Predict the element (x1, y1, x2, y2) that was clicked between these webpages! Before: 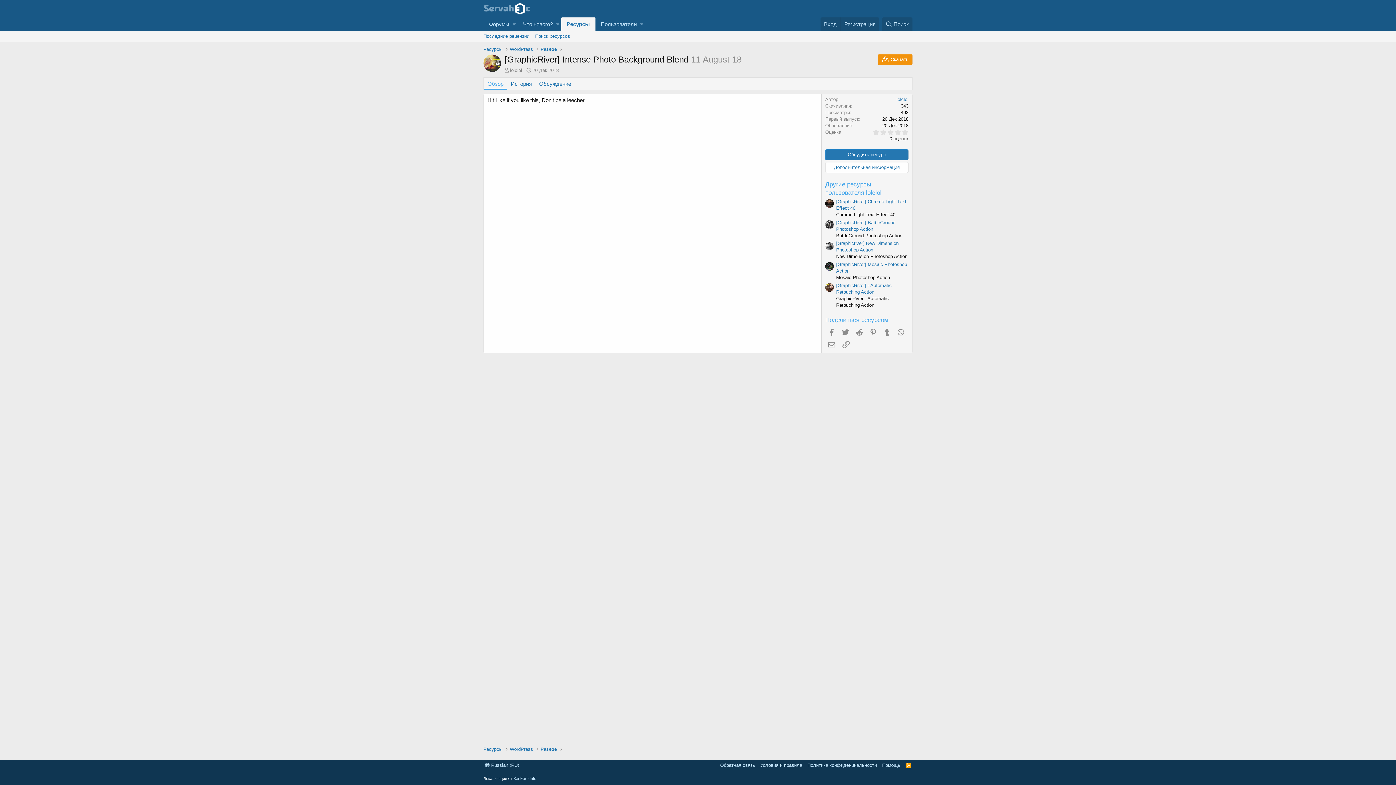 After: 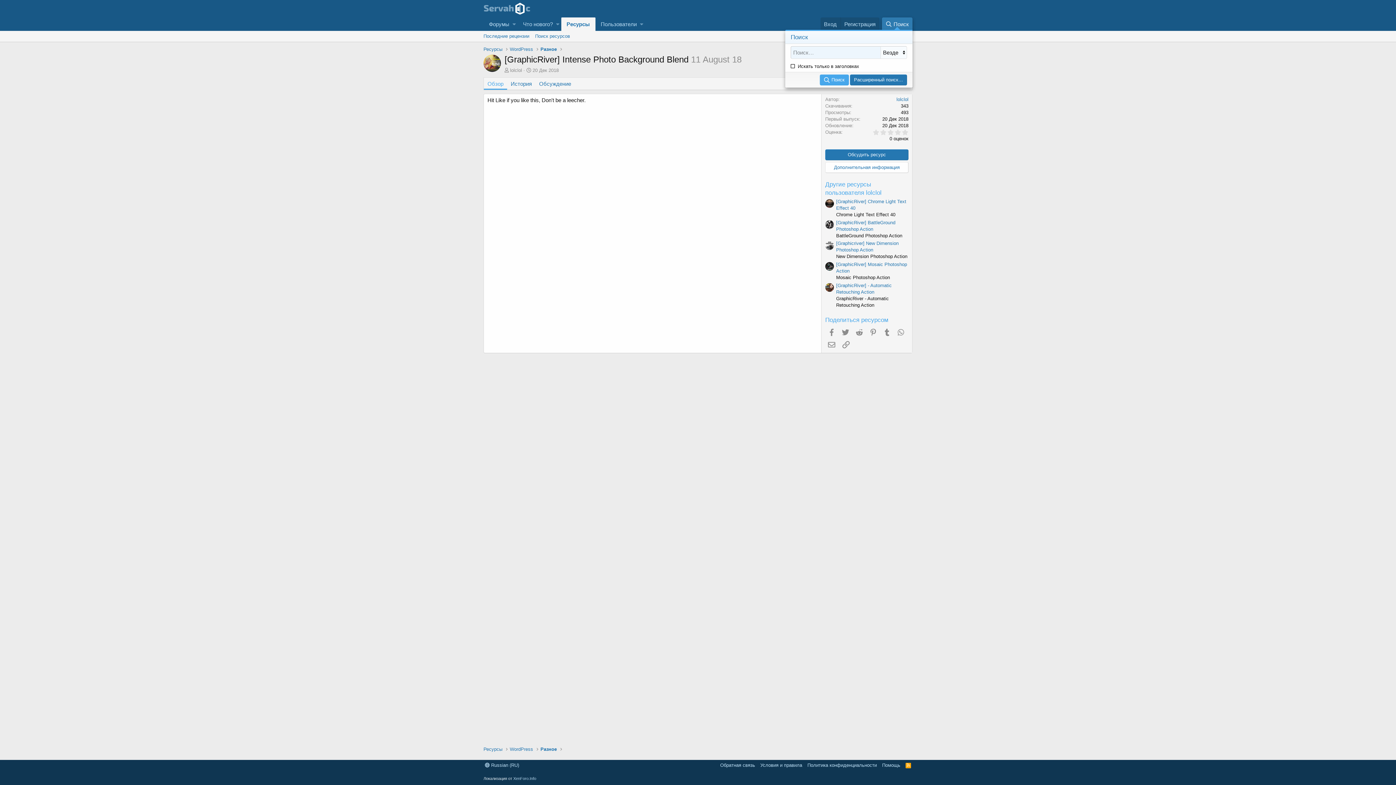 Action: bbox: (882, 17, 912, 30) label: Поиск